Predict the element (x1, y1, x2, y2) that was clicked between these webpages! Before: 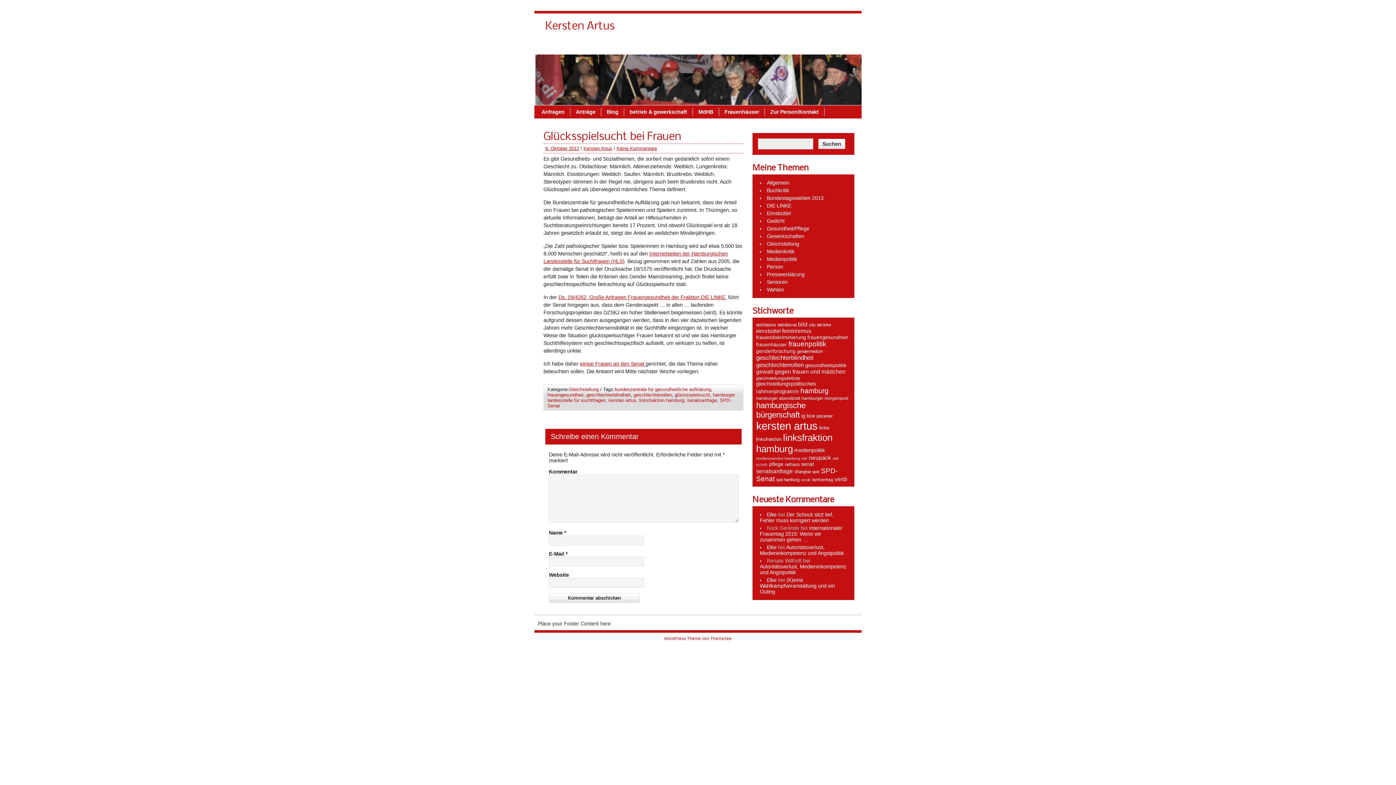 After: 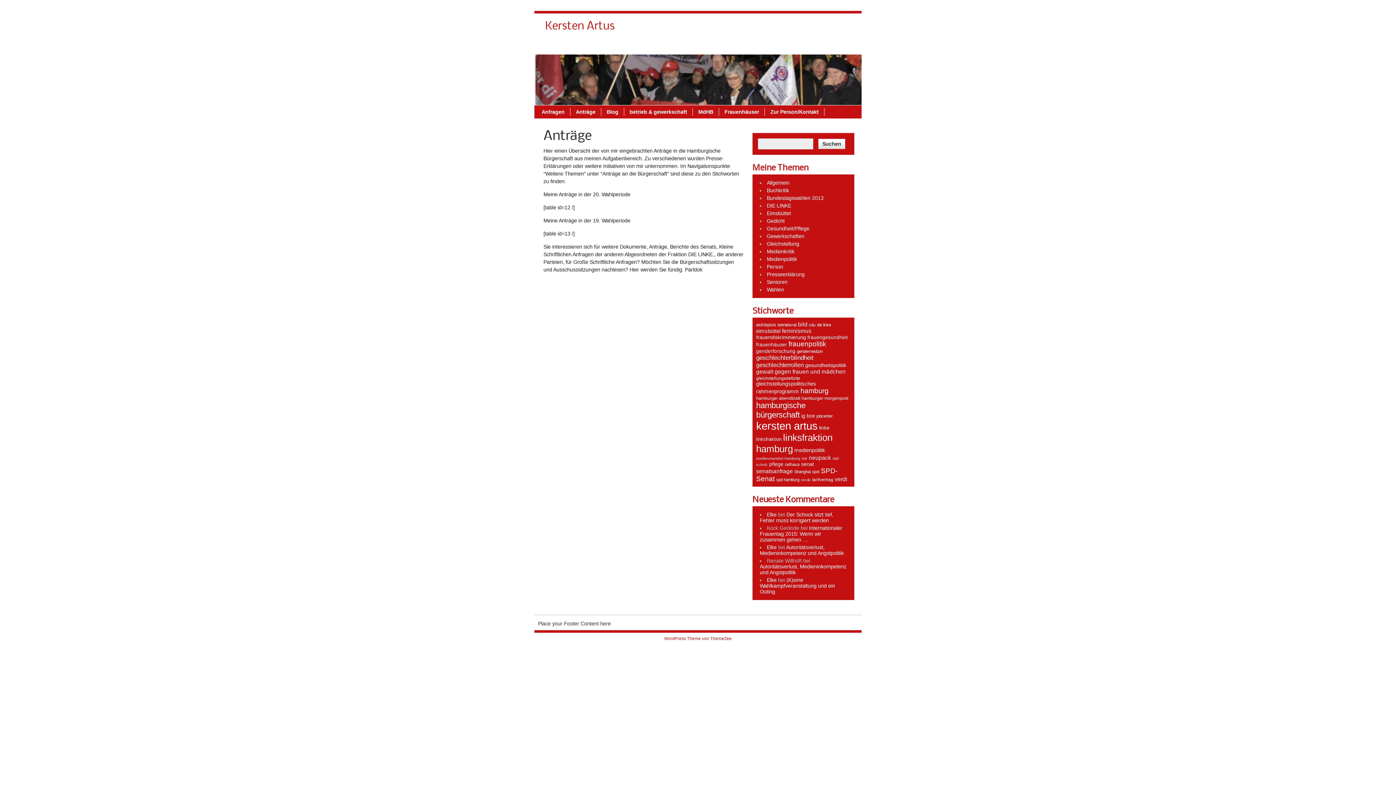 Action: label: Anträge bbox: (598, 42, 629, 50)